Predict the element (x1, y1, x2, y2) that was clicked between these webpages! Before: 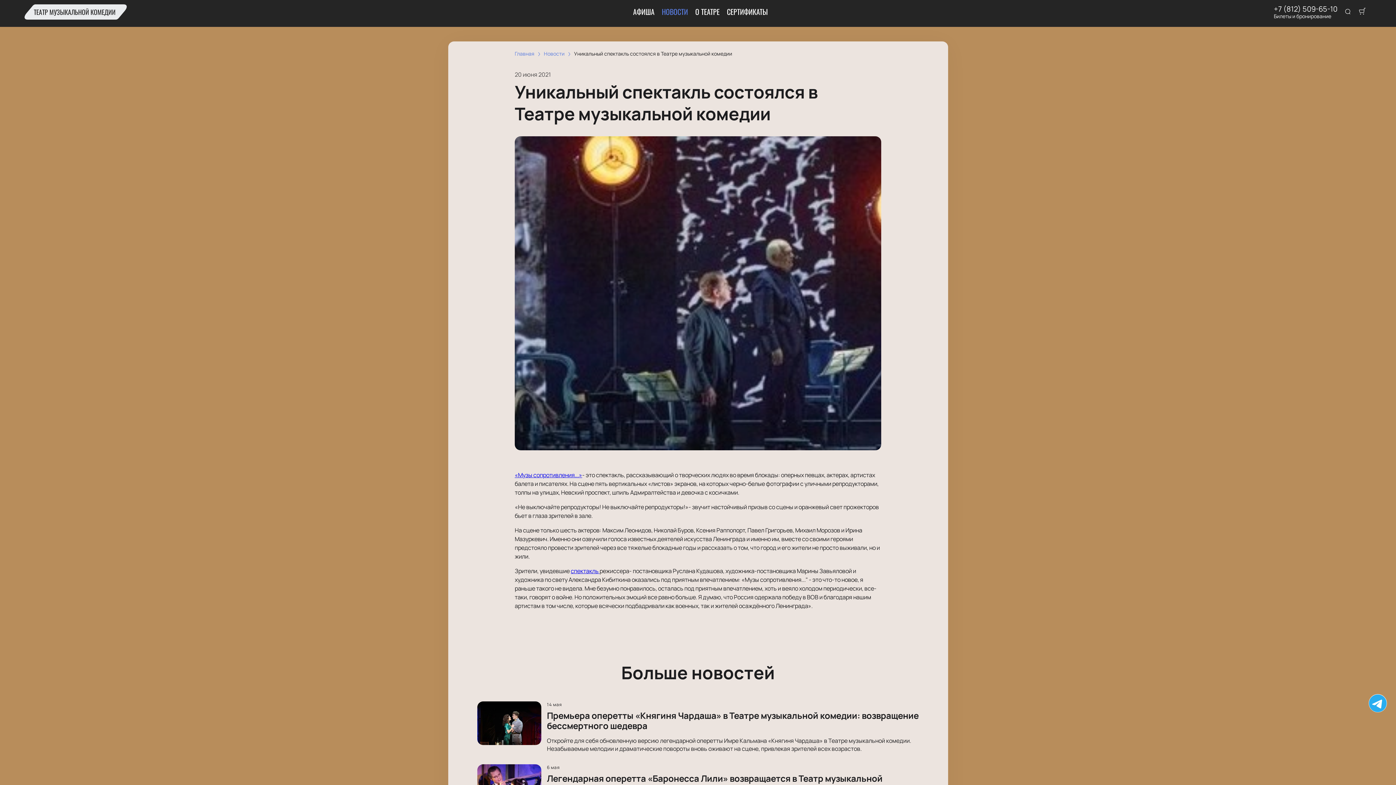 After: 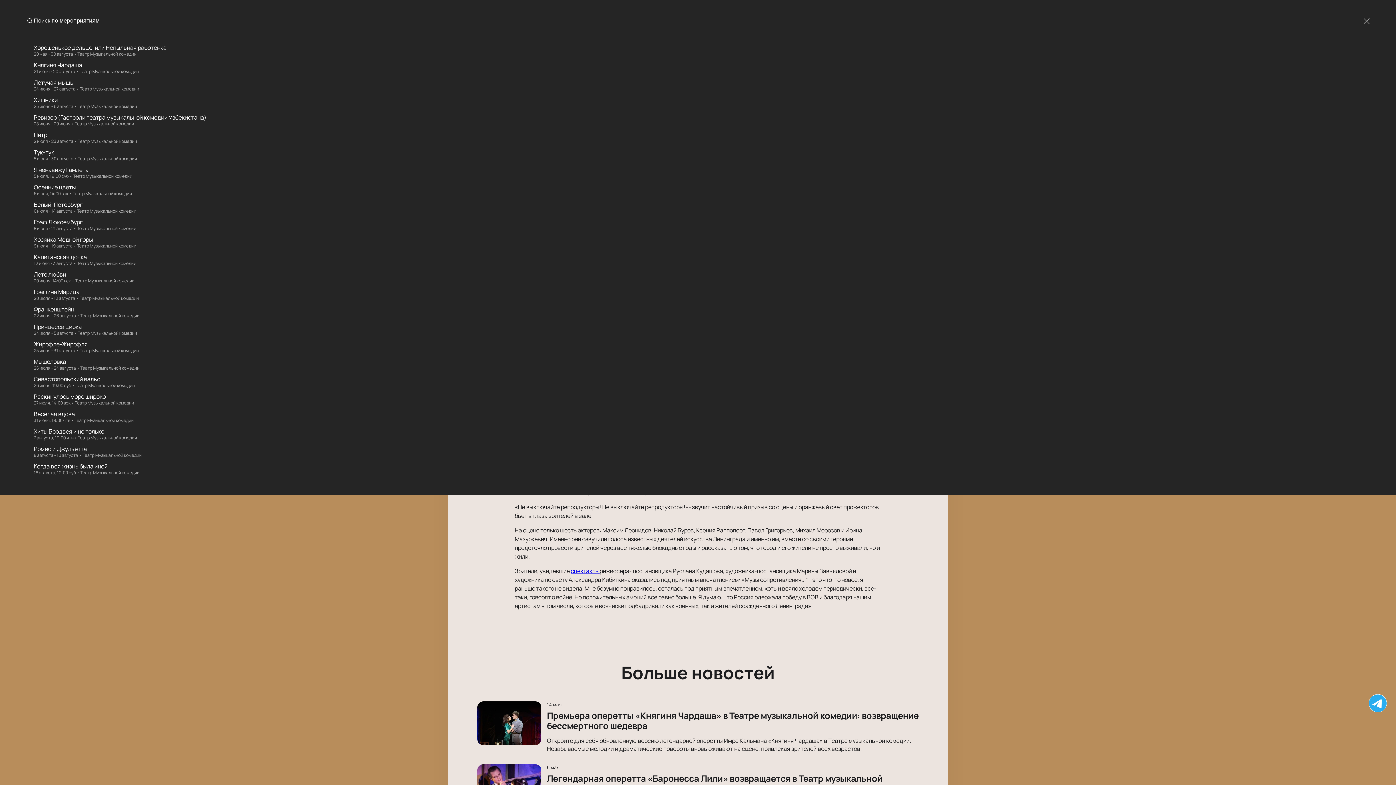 Action: bbox: (1340, 4, 1355, 19)